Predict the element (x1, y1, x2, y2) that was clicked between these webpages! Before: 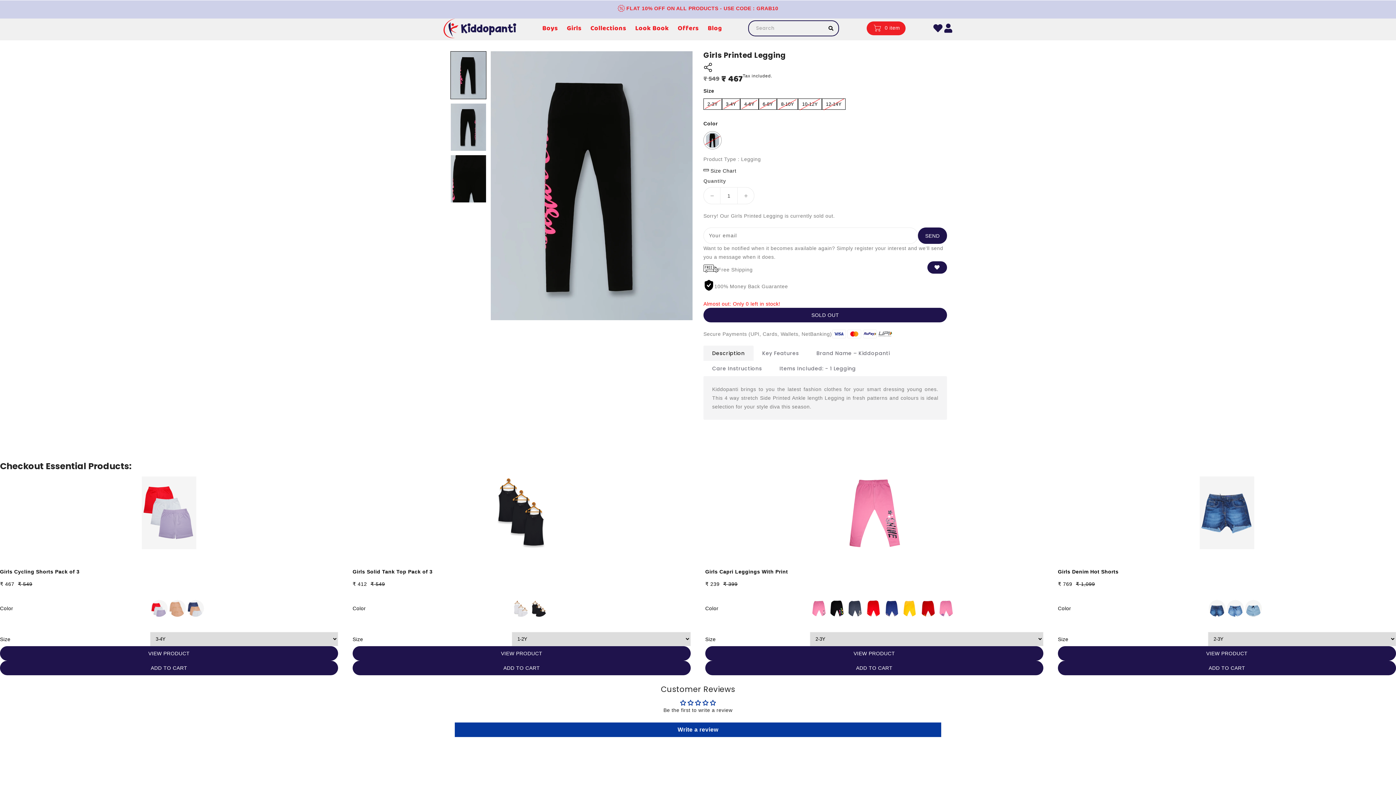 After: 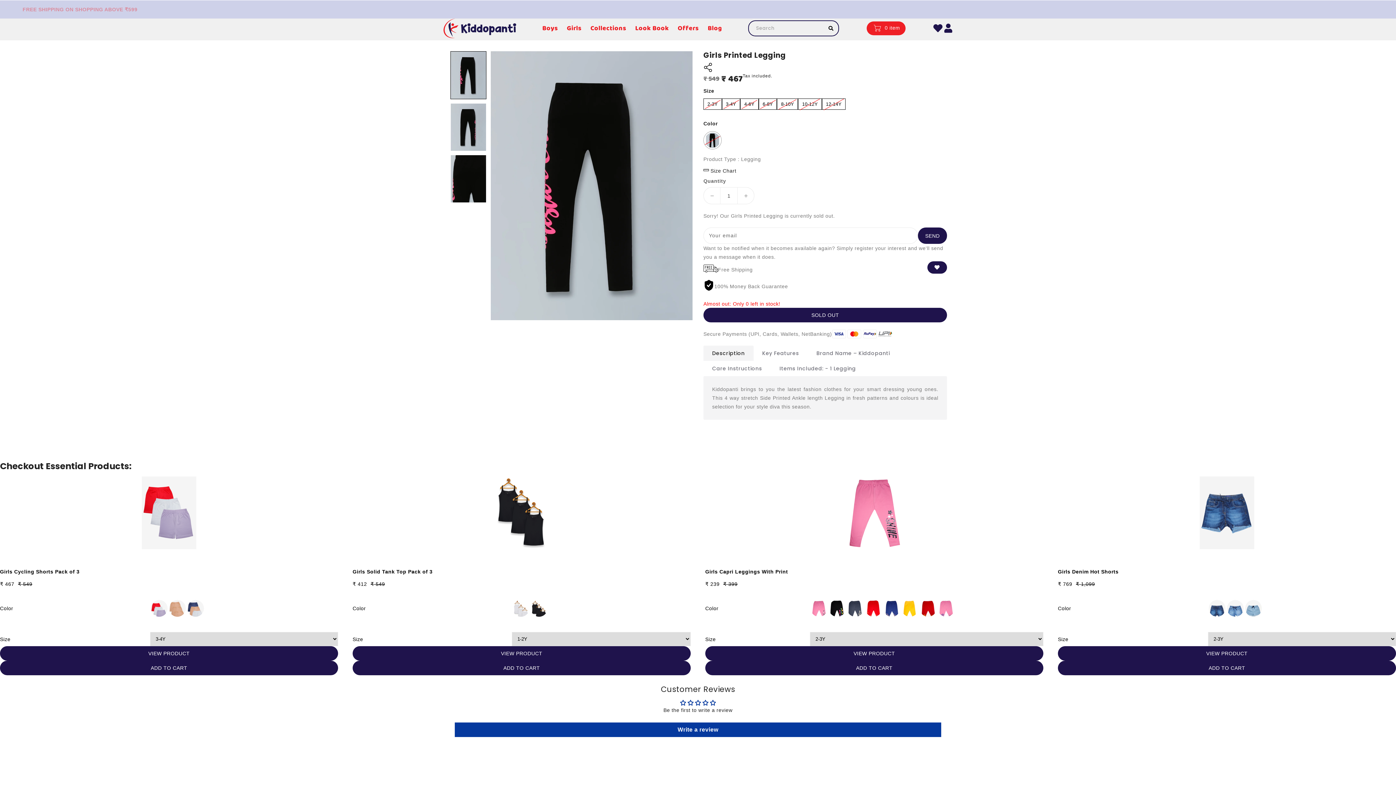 Action: label: Decrease quantity for Girls Printed Legging bbox: (704, 187, 720, 204)